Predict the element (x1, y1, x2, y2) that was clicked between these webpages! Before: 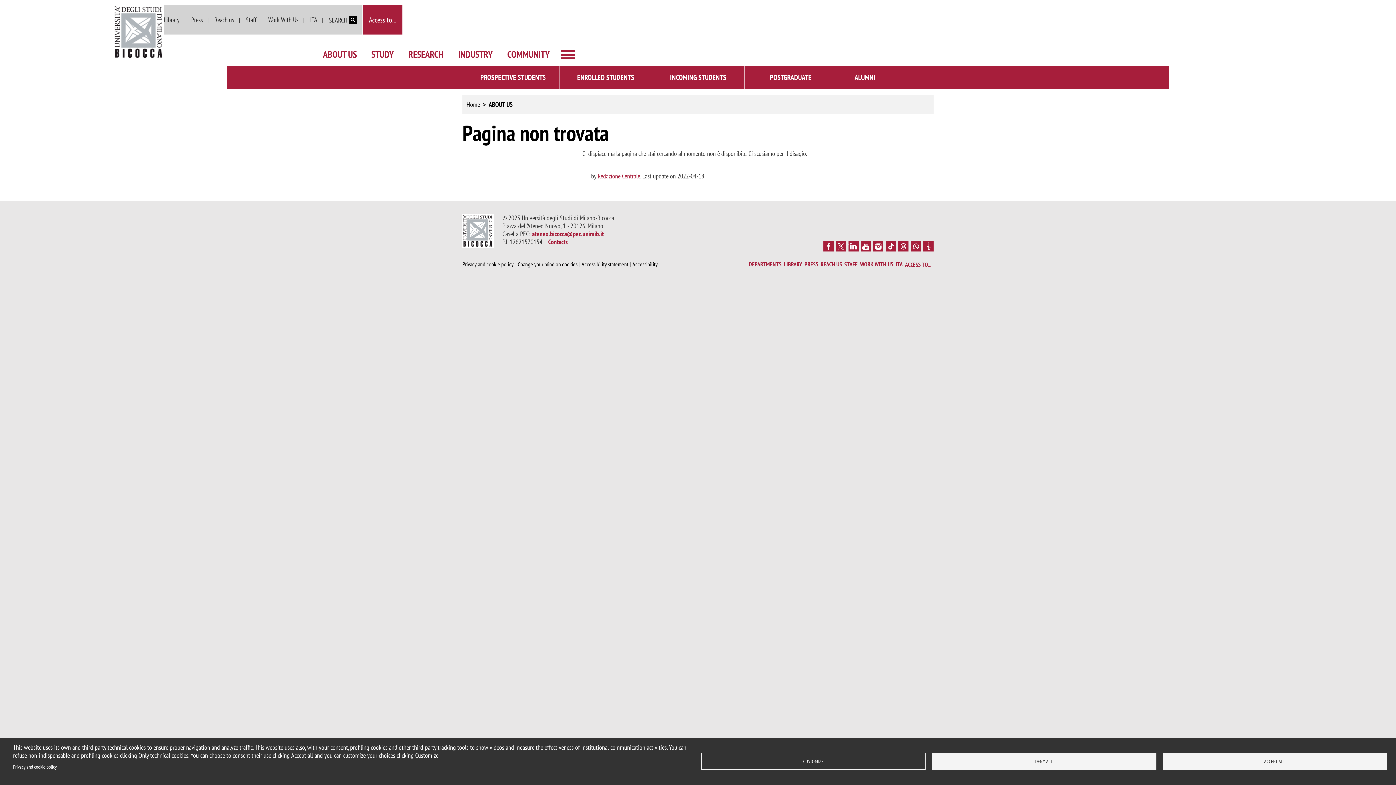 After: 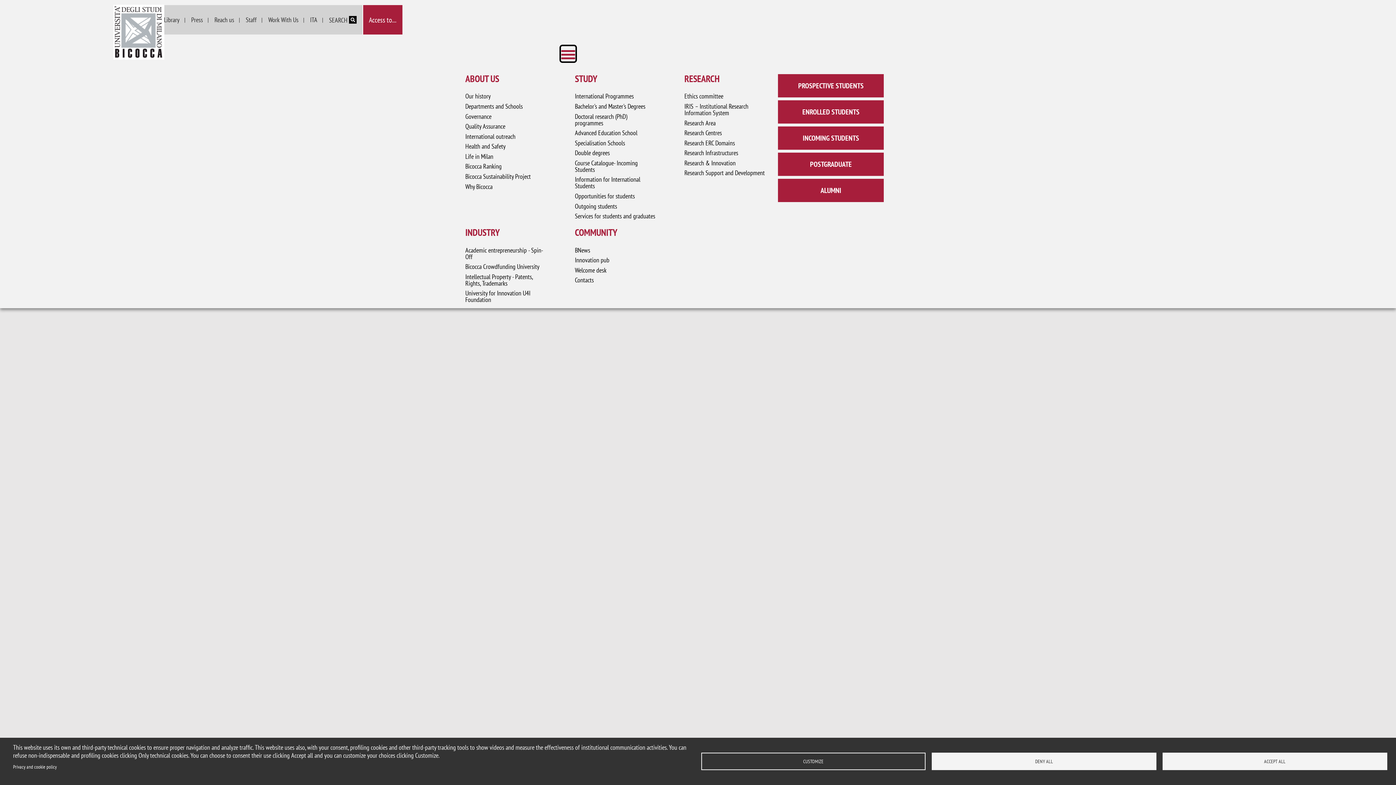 Action: bbox: (561, 46, 575, 61) label: Main menu